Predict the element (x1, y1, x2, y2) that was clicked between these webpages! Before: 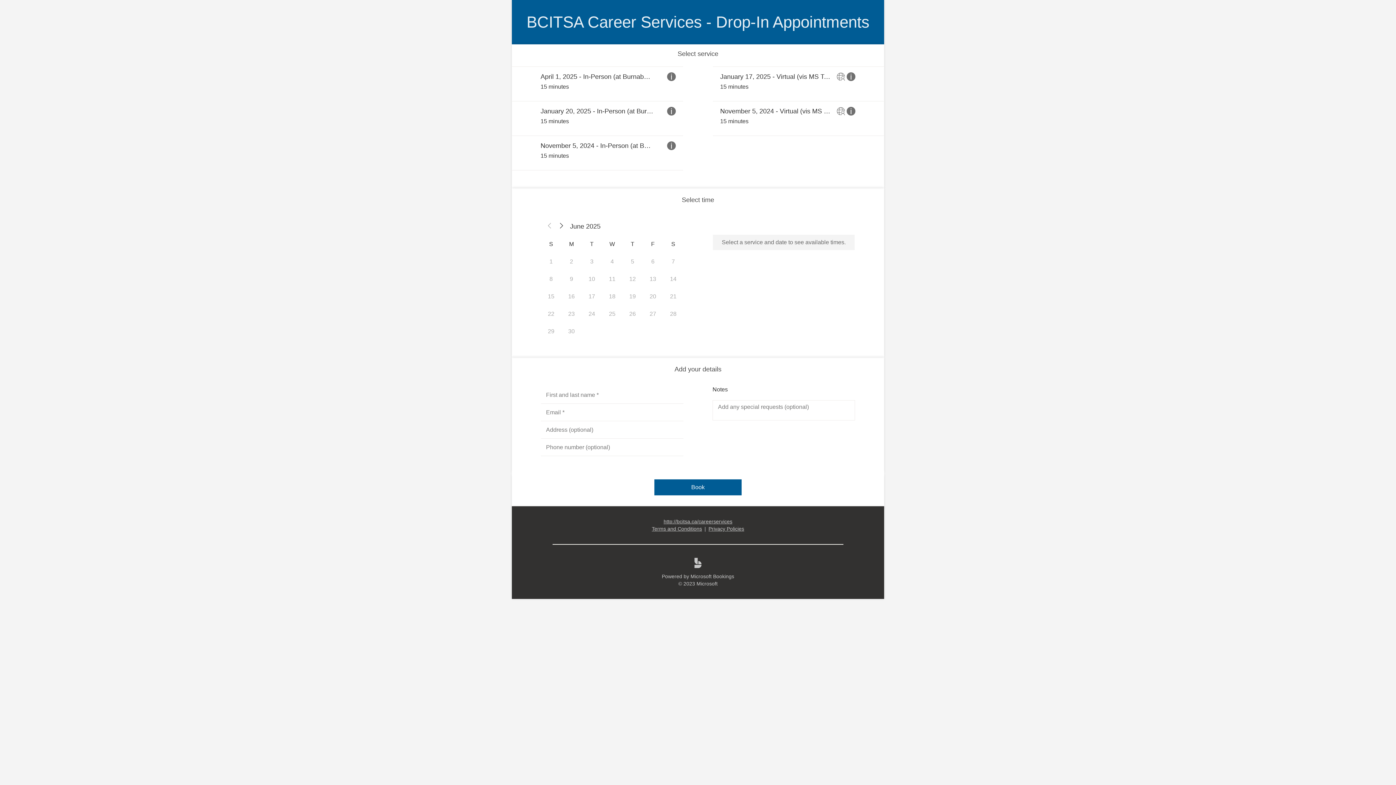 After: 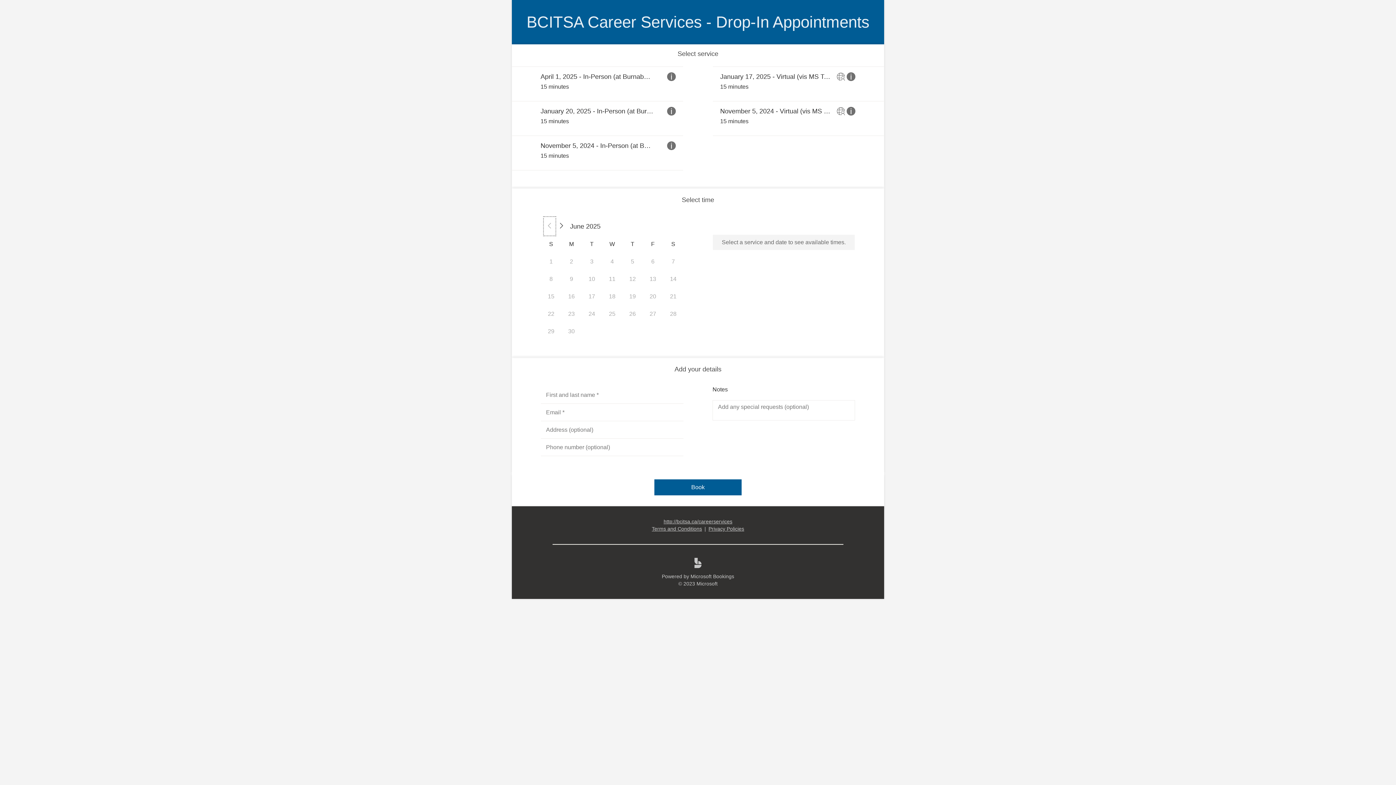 Action: label: Previous month - Not available bbox: (544, 217, 555, 235)